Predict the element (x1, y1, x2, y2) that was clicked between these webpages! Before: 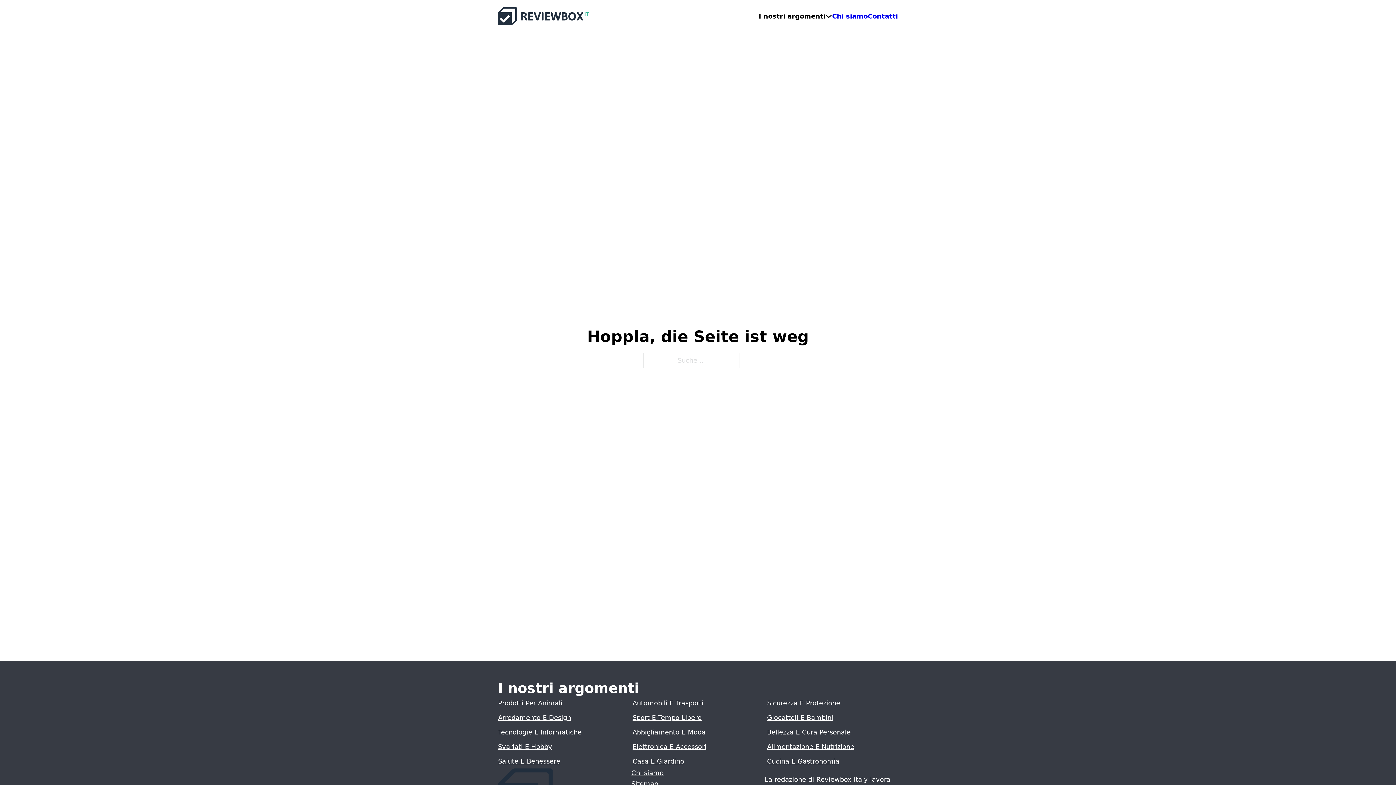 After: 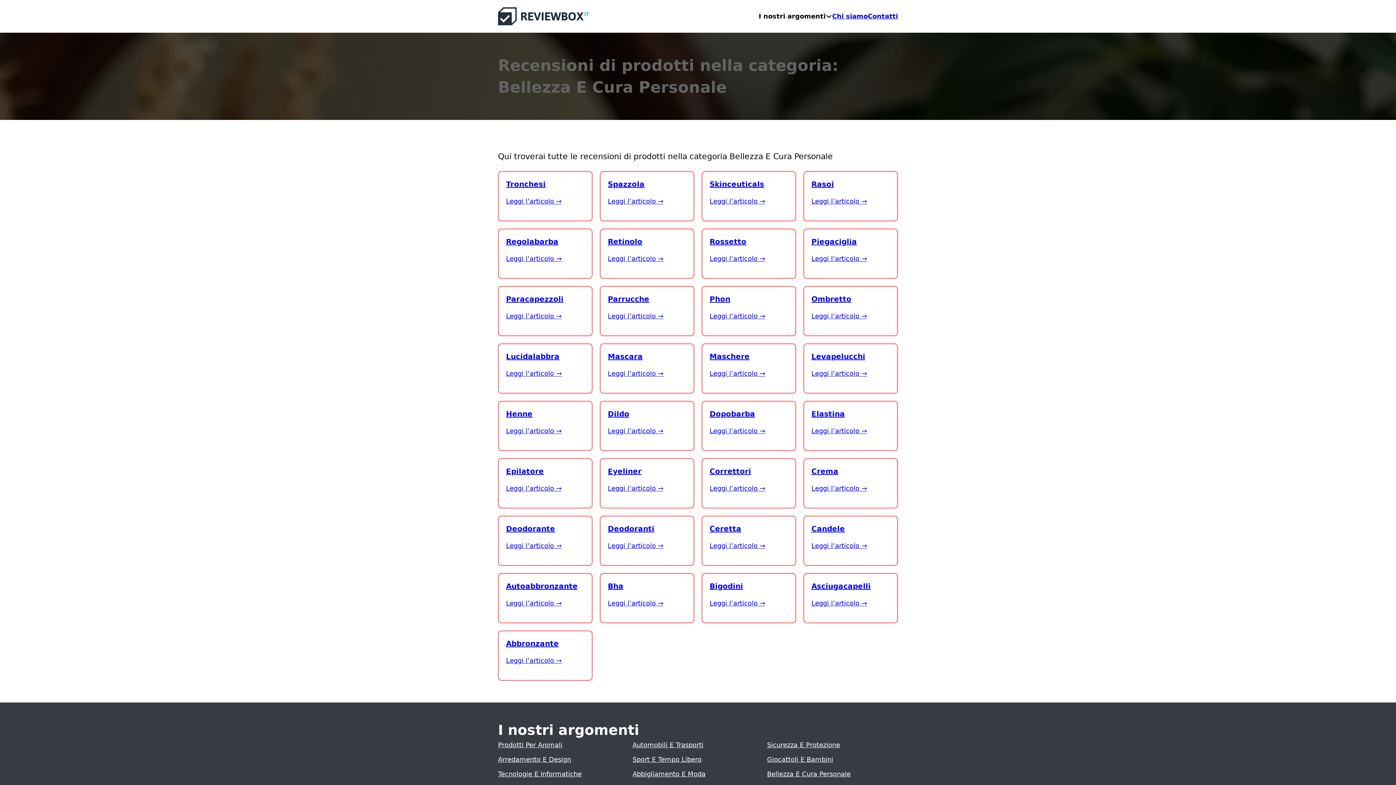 Action: bbox: (767, 728, 850, 736) label: Bellezza E Cura Personale